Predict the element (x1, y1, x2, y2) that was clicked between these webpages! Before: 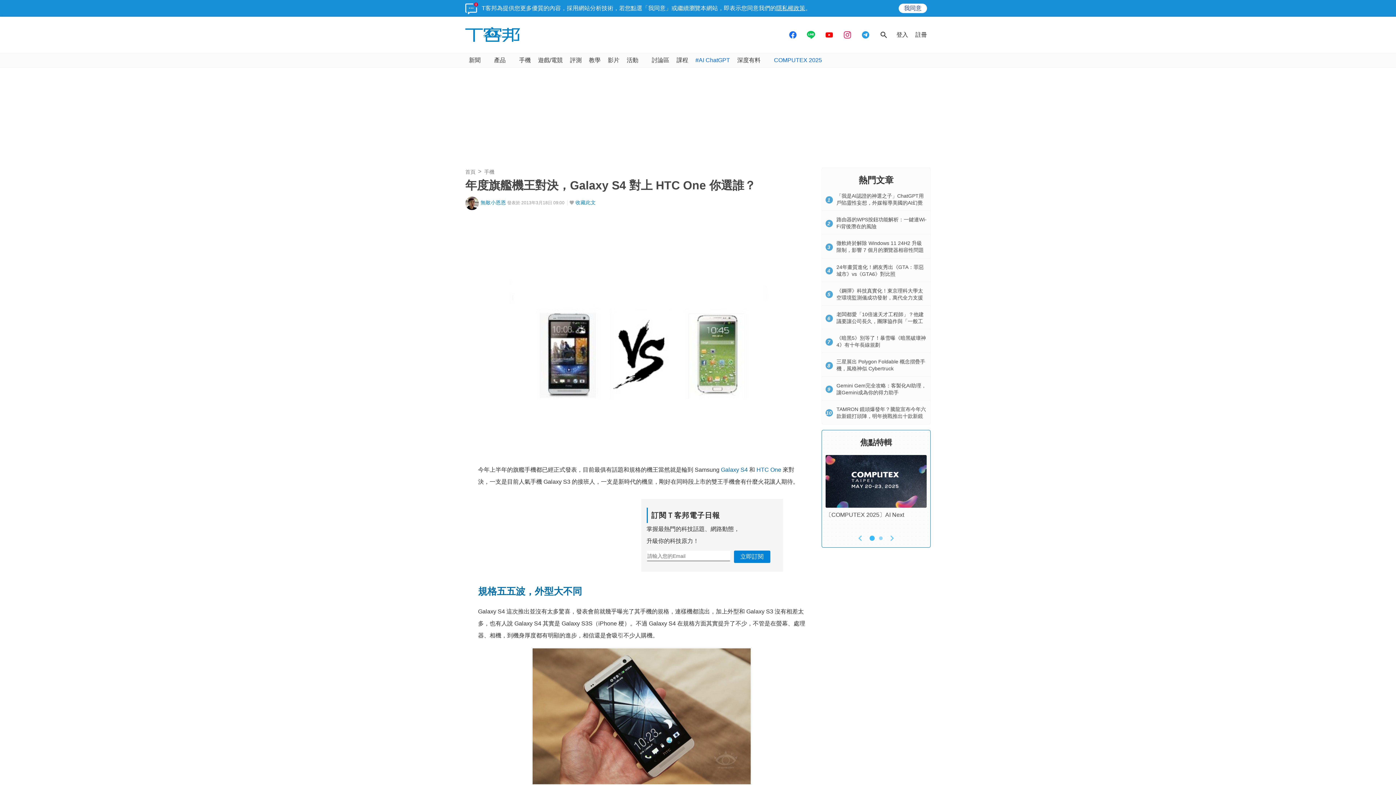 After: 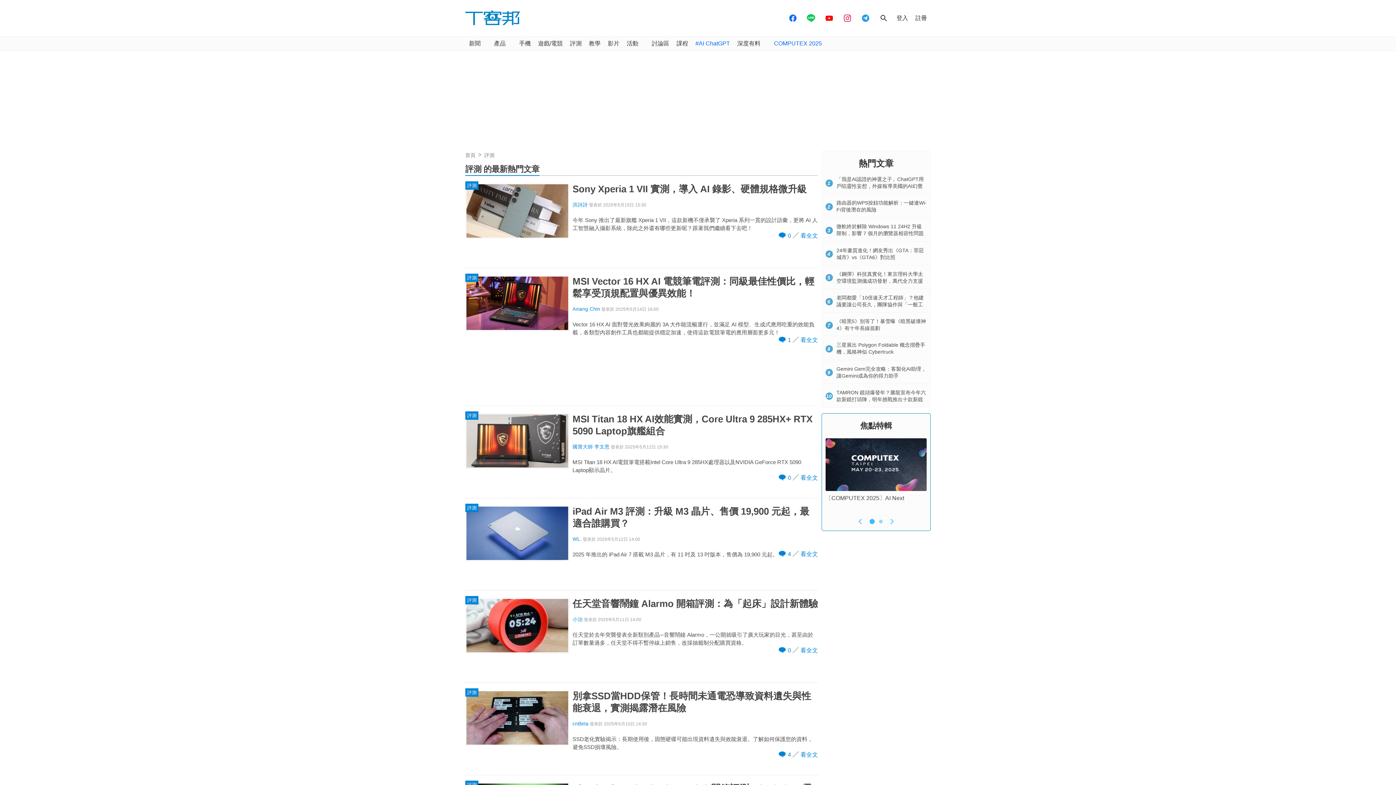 Action: bbox: (566, 53, 585, 67) label: 評測